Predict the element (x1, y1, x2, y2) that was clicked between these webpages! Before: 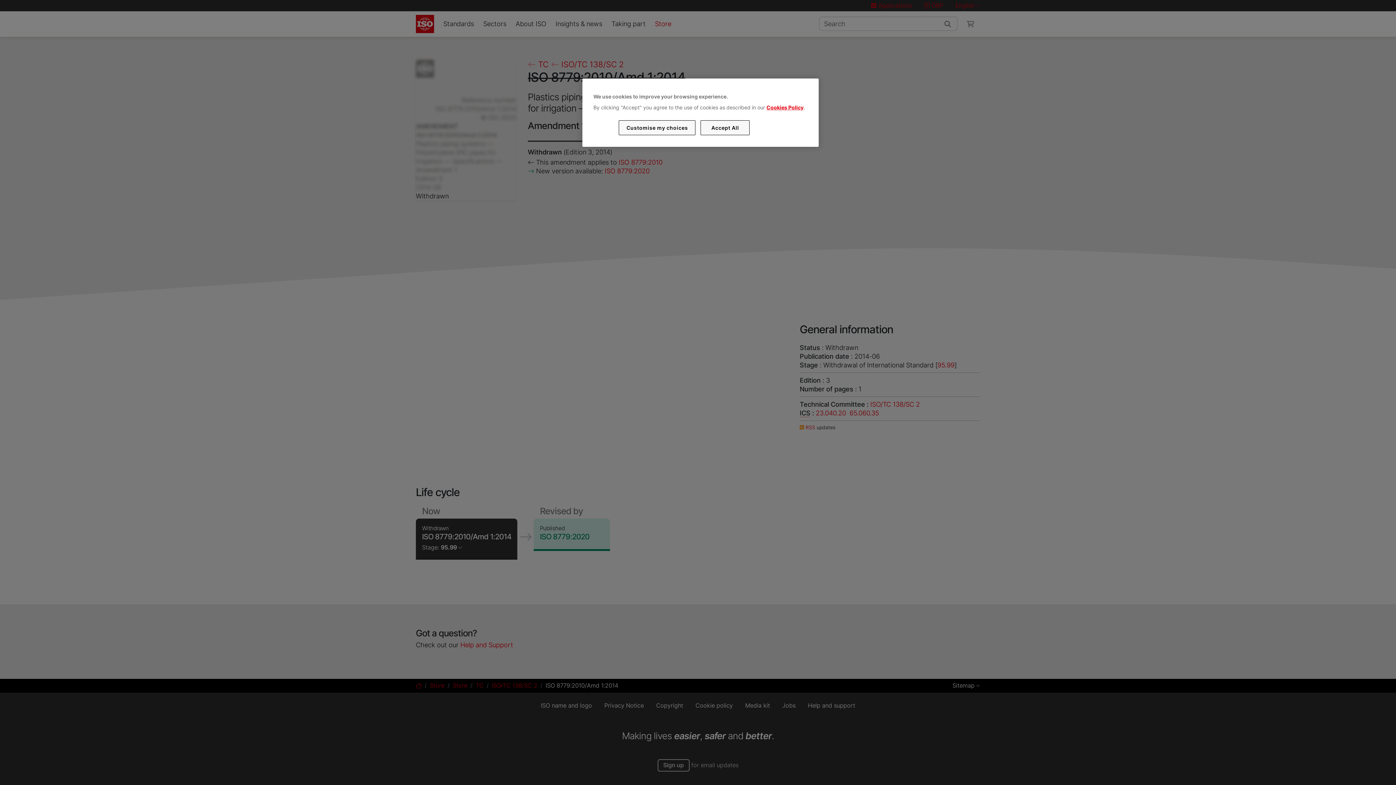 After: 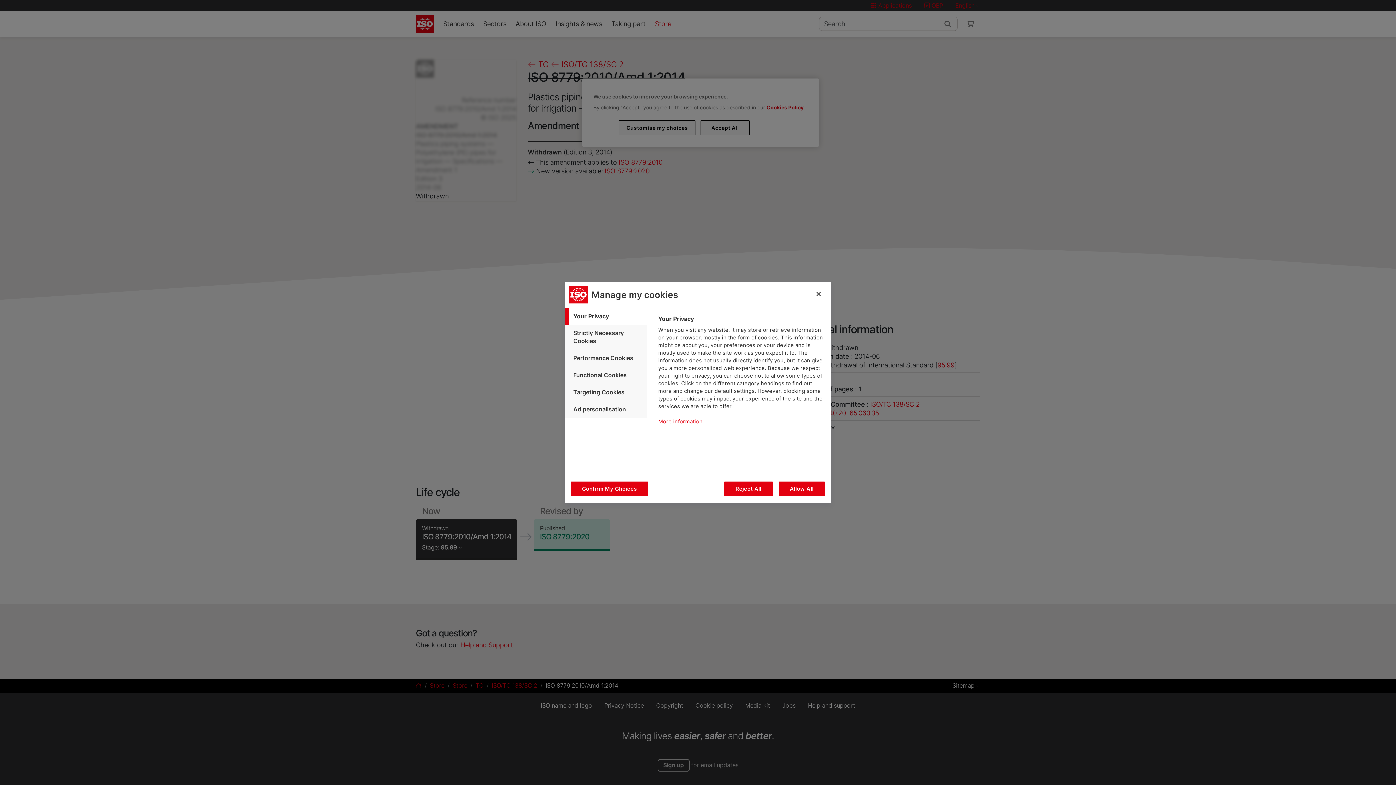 Action: bbox: (619, 120, 695, 135) label: Customise my choices